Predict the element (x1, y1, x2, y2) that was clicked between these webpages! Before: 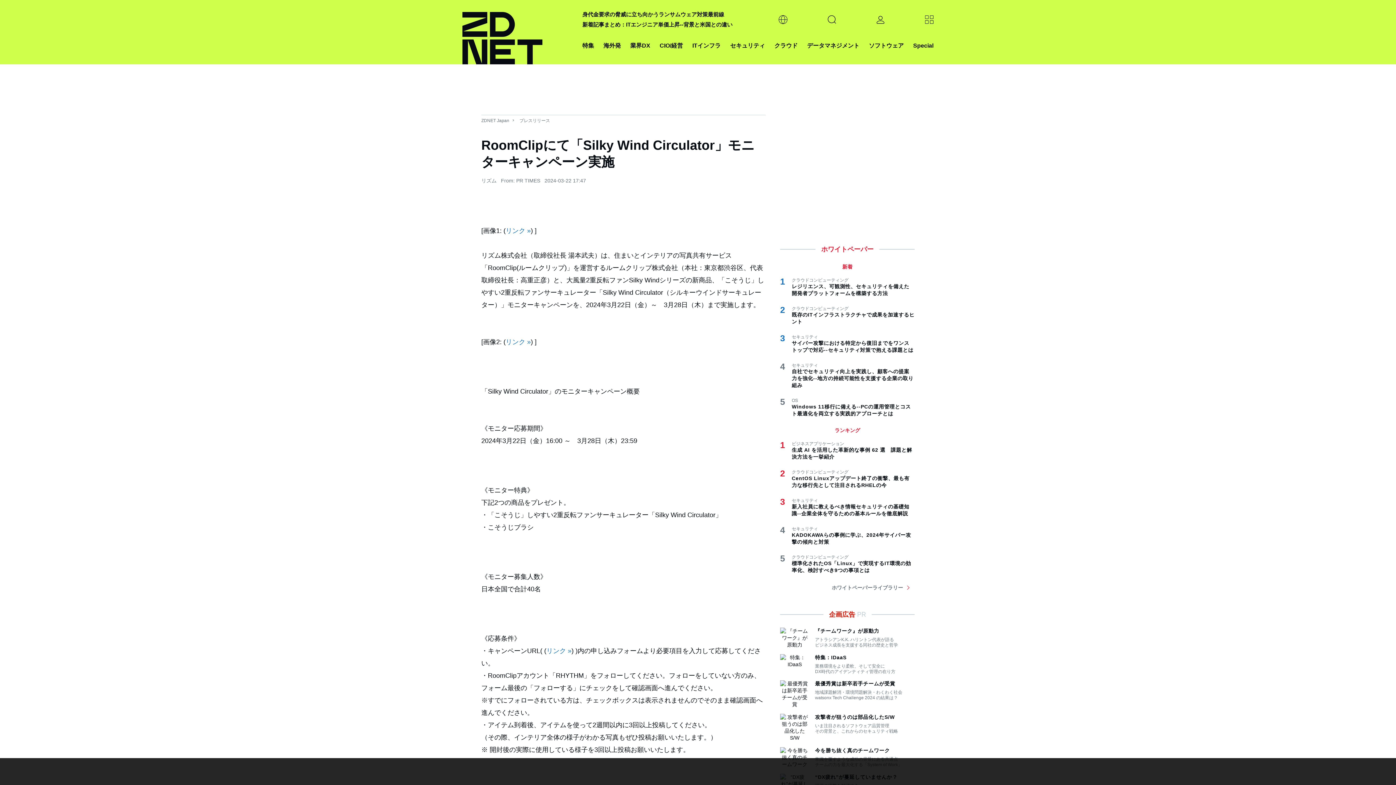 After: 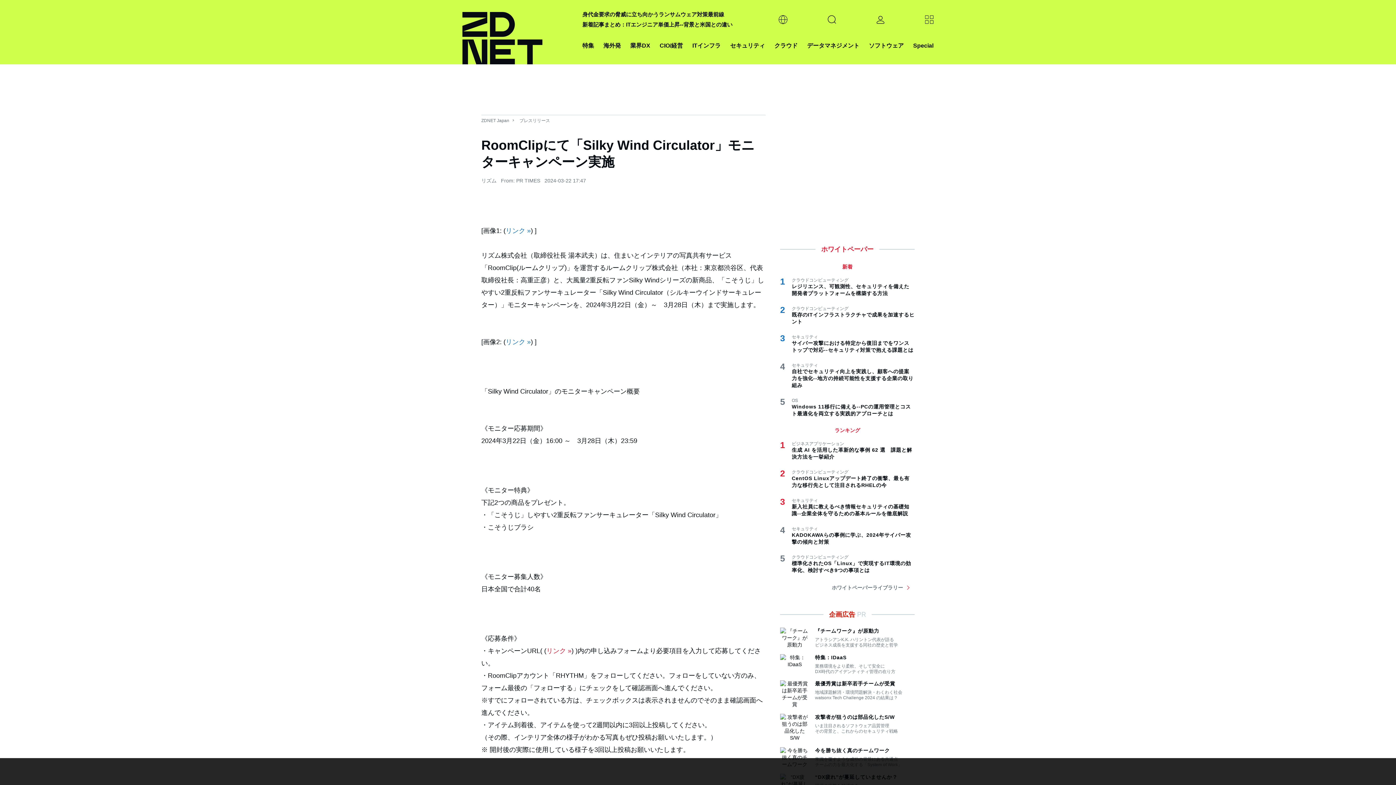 Action: bbox: (546, 647, 571, 654) label: リンク »